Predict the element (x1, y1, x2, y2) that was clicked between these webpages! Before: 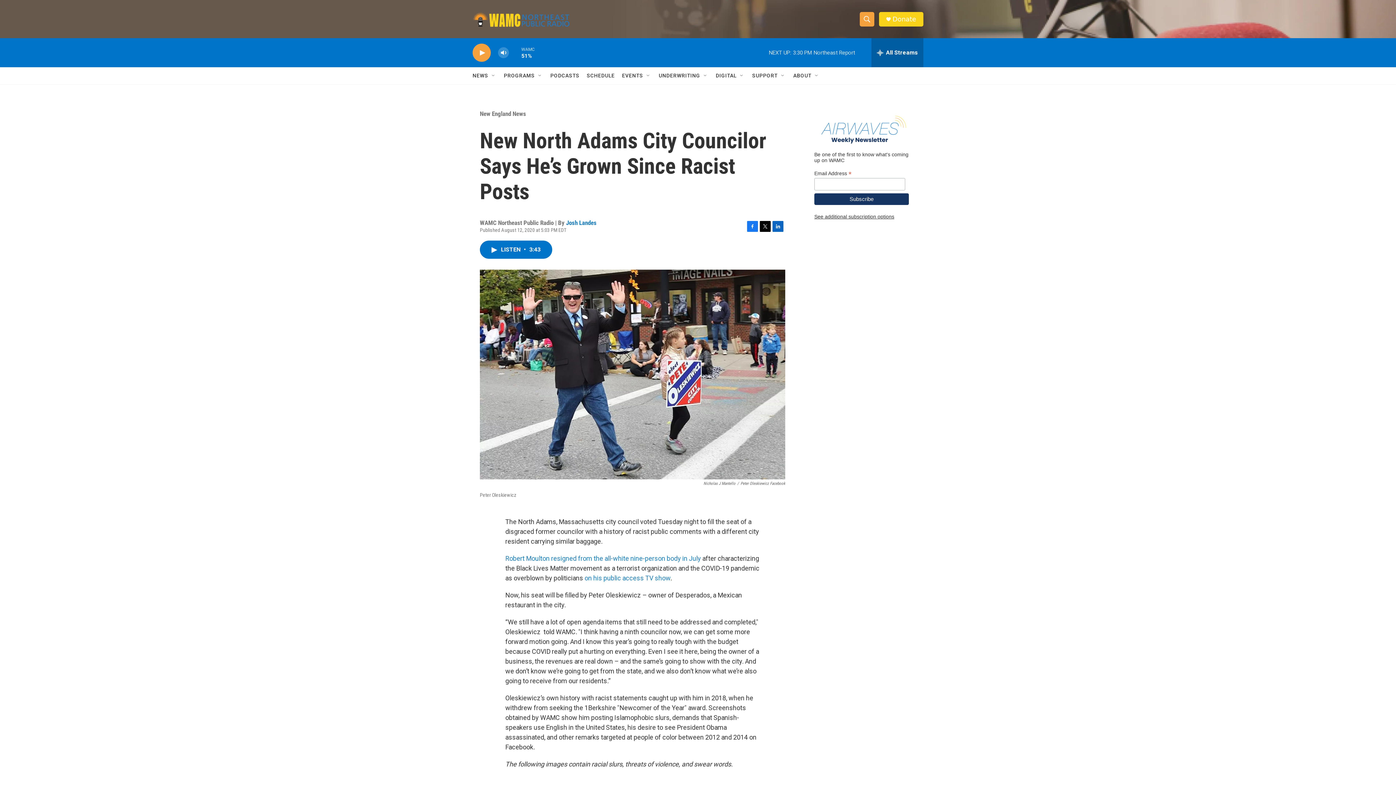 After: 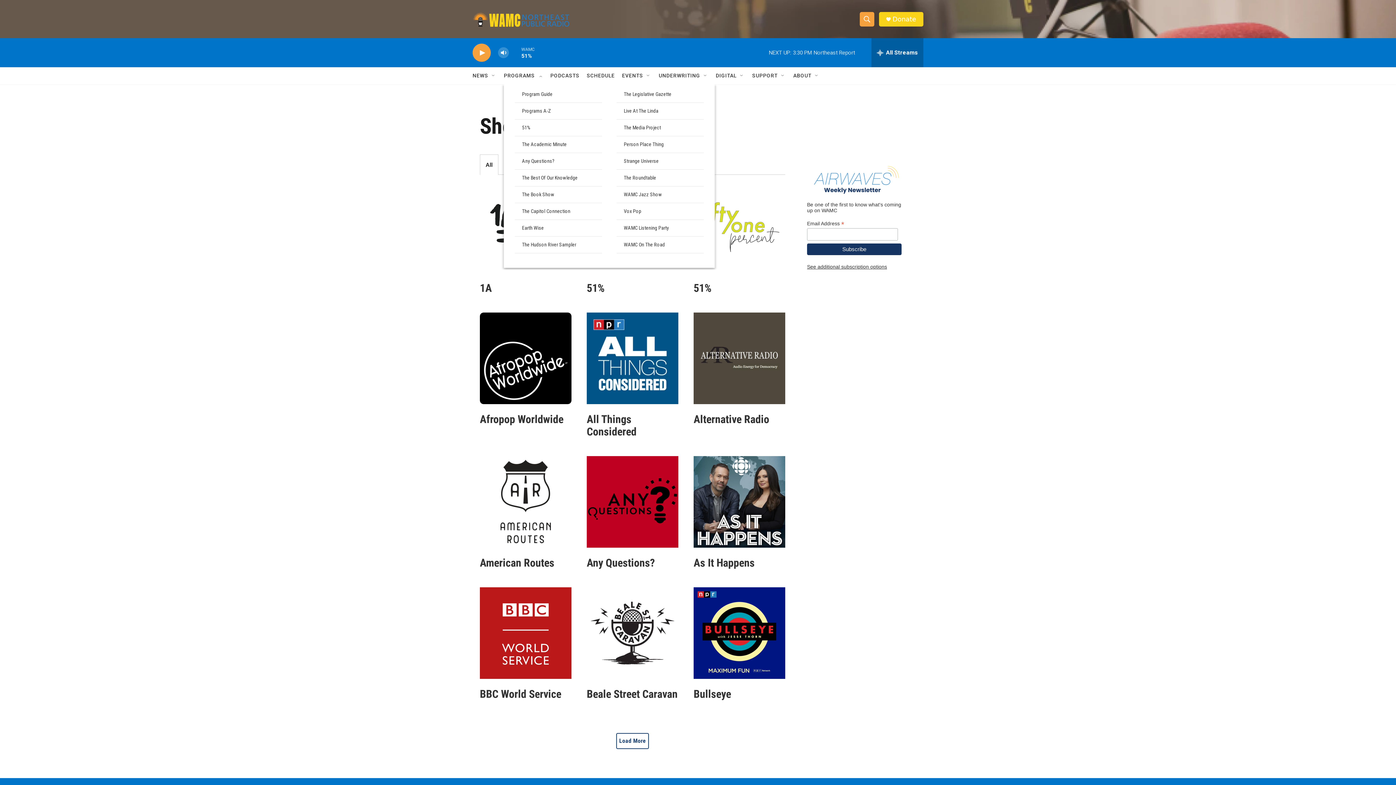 Action: label: PROGRAMS bbox: (504, 67, 534, 84)